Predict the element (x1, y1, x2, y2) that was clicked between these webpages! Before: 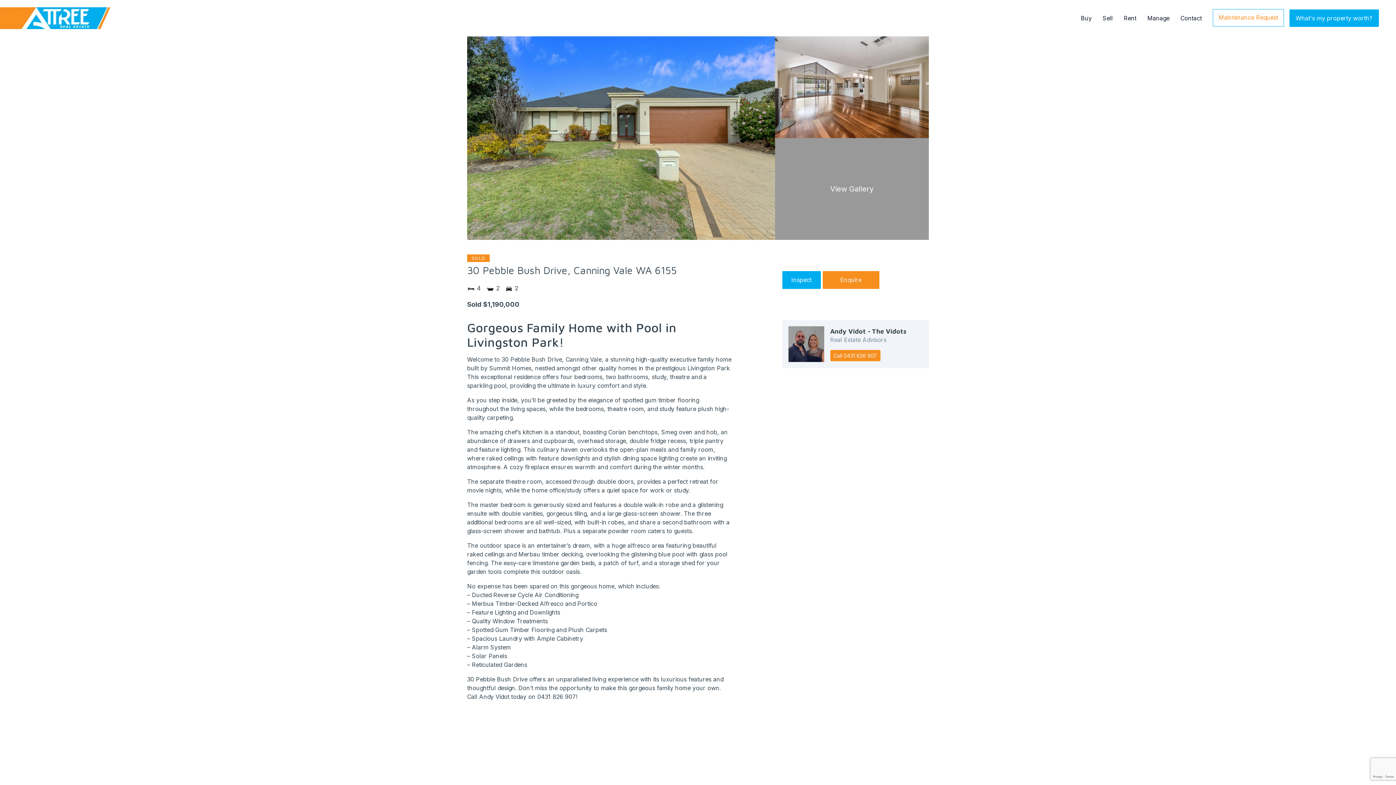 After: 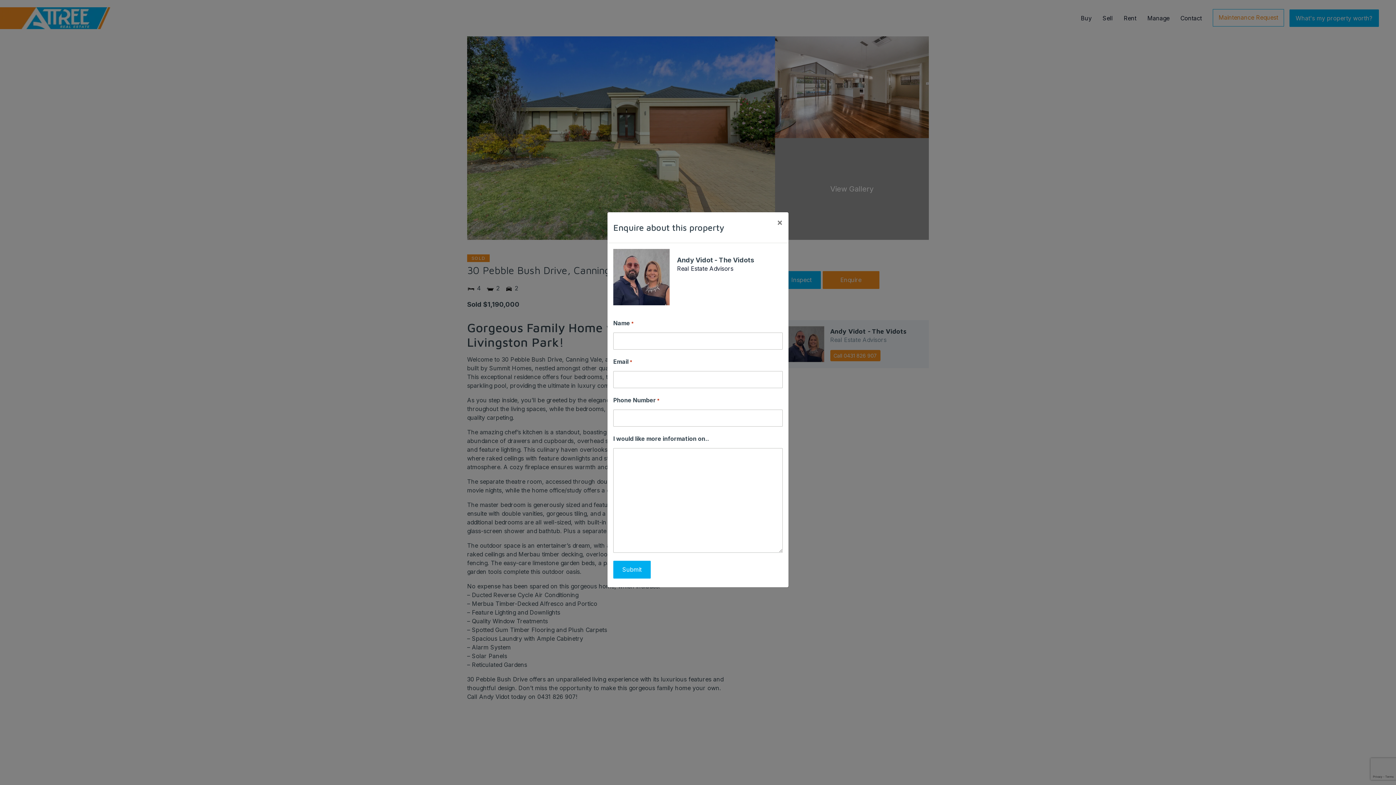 Action: bbox: (822, 271, 879, 289) label: Enquire